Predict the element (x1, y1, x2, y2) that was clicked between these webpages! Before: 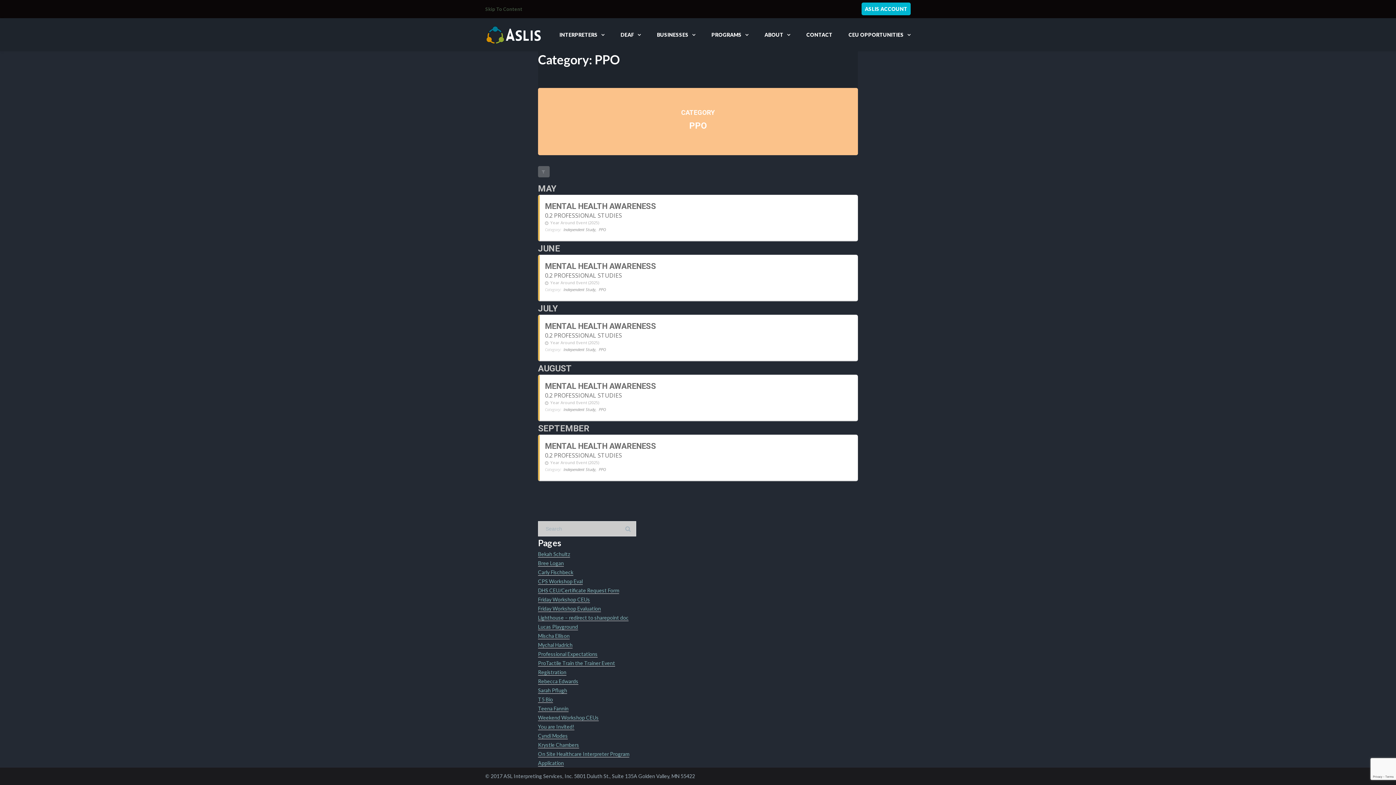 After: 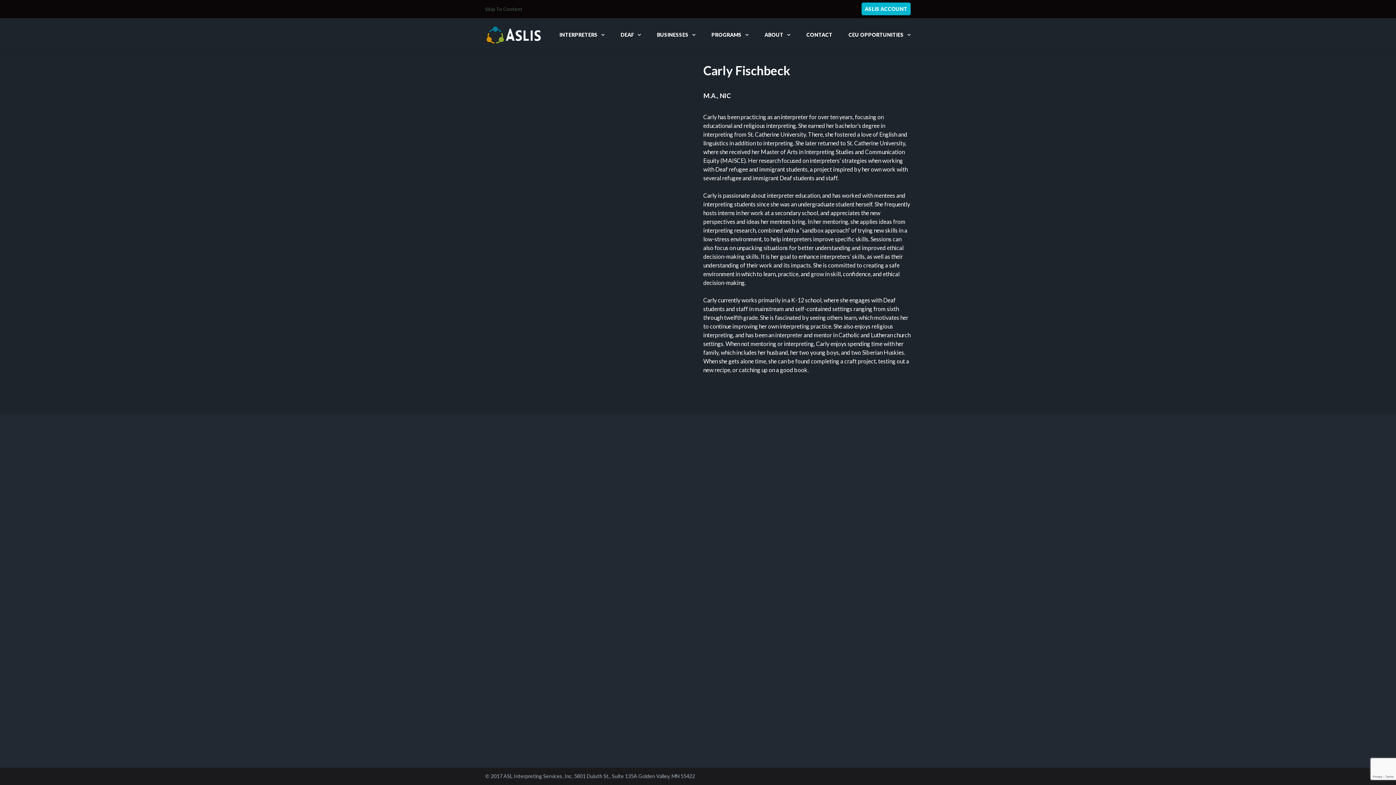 Action: label: Carly Fischbeck bbox: (538, 569, 573, 576)